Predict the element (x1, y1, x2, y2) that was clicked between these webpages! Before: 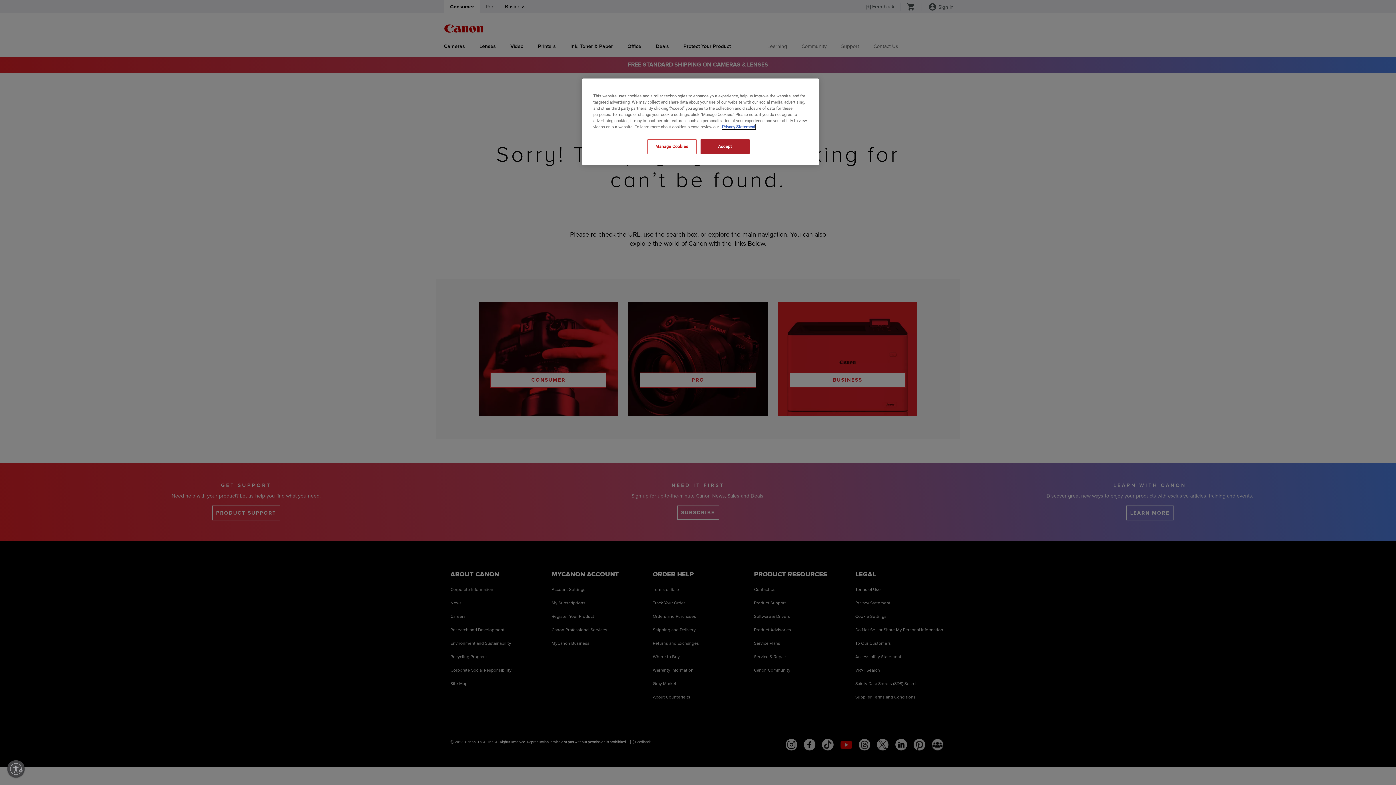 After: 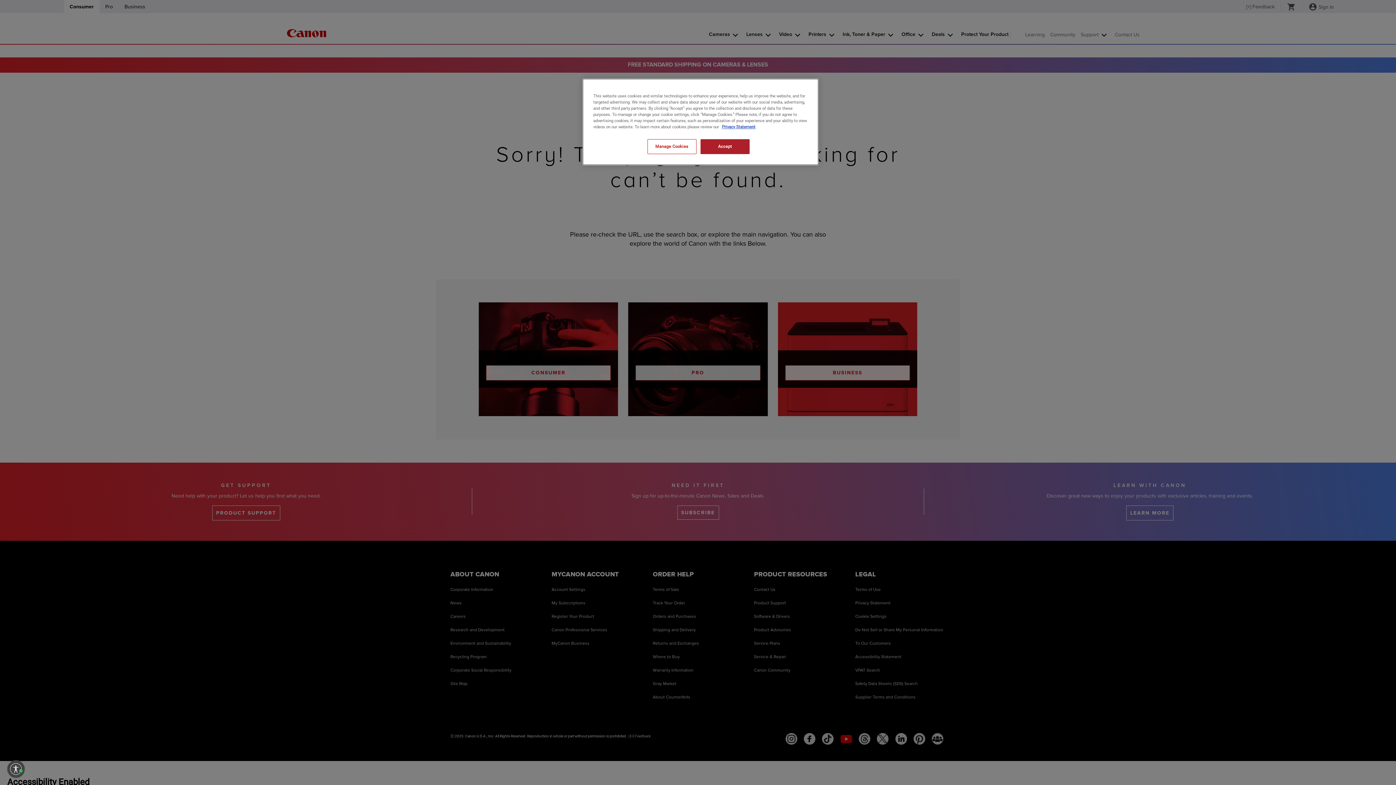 Action: label: Enable accessibility bbox: (7, 760, 24, 778)